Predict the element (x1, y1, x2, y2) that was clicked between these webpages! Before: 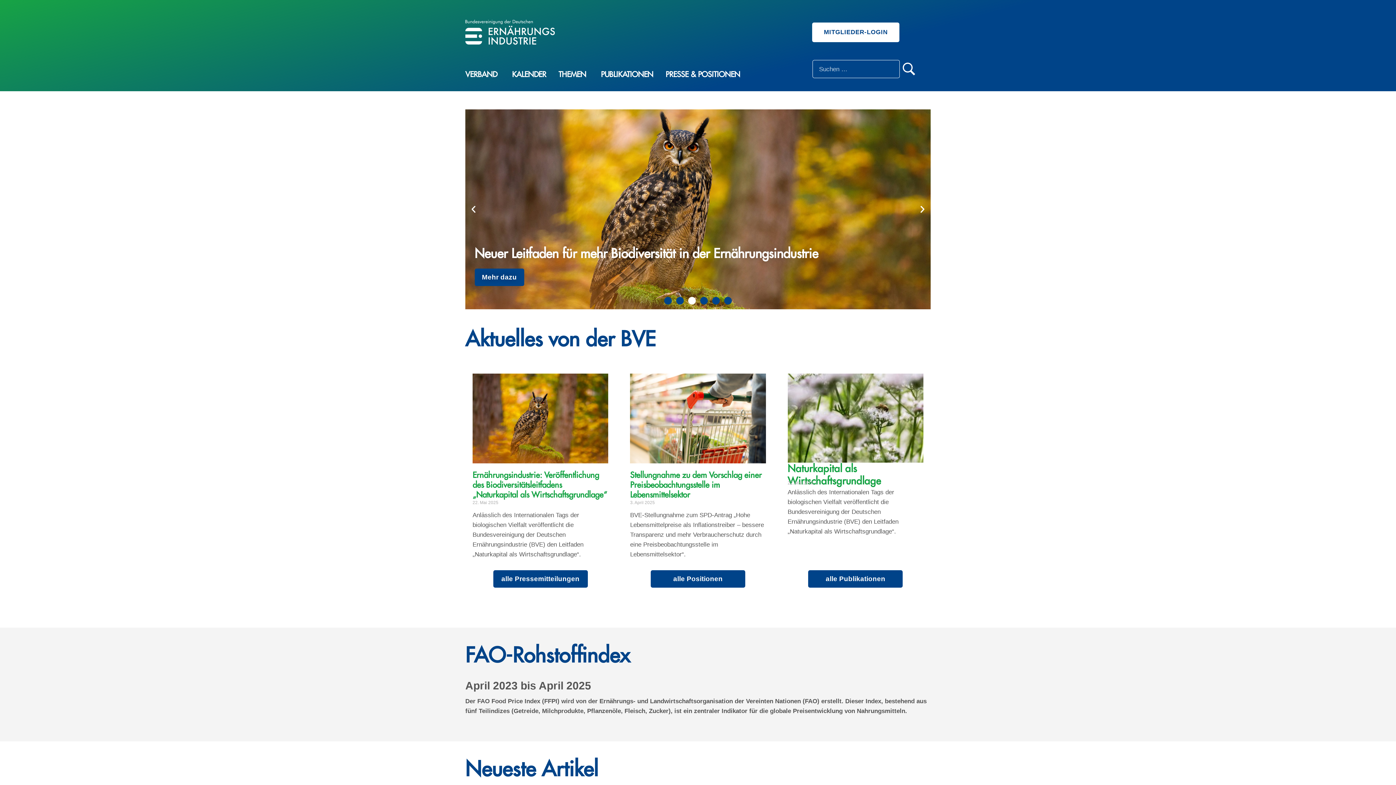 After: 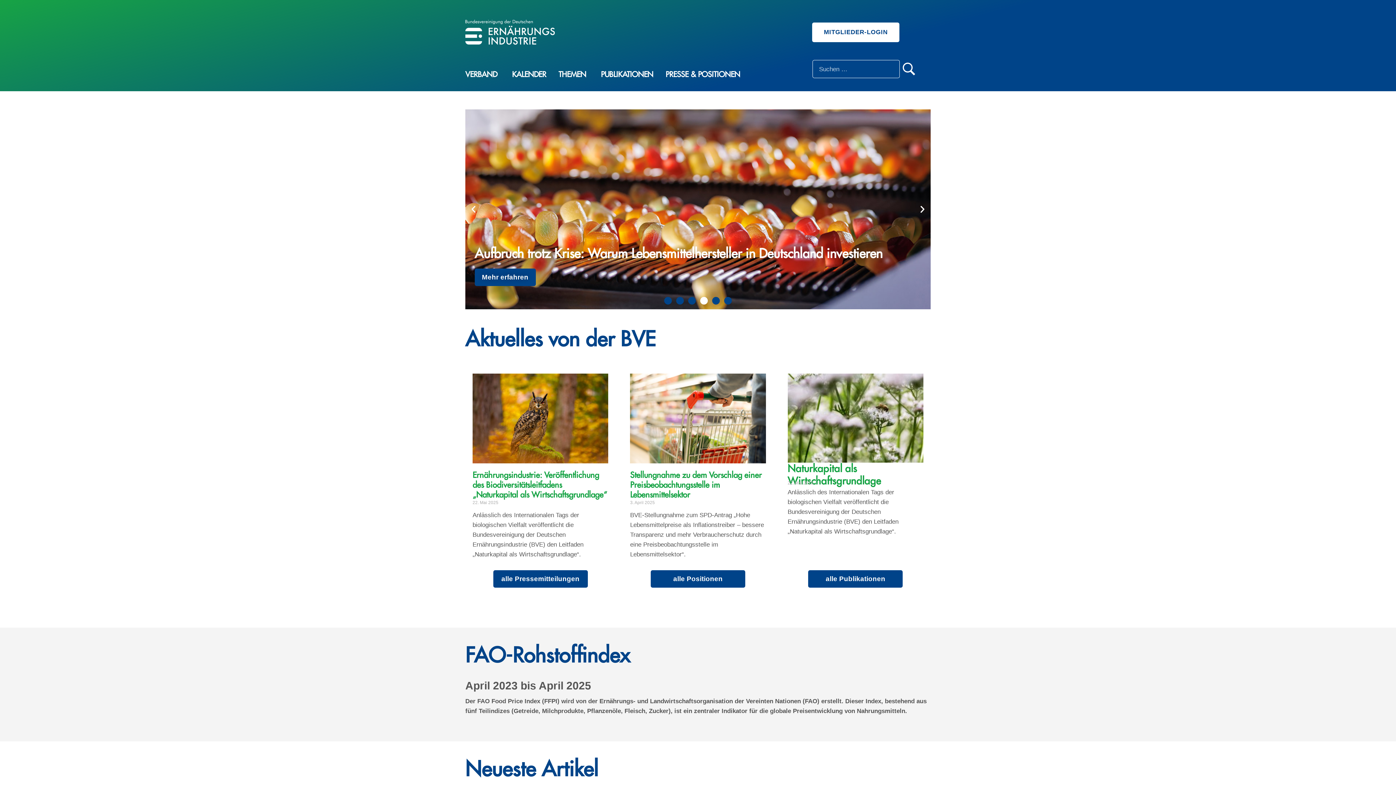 Action: label: Go to slide 4 bbox: (700, 297, 708, 304)